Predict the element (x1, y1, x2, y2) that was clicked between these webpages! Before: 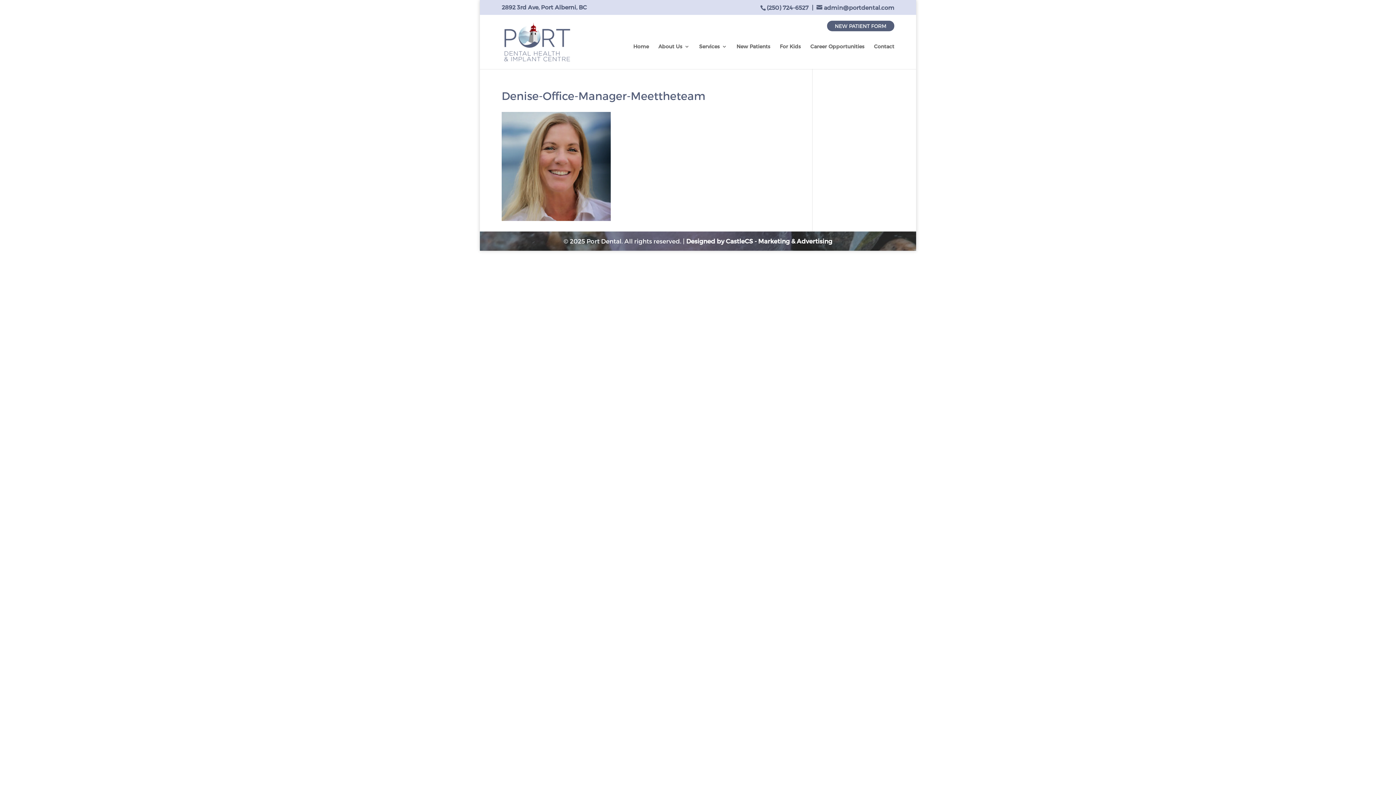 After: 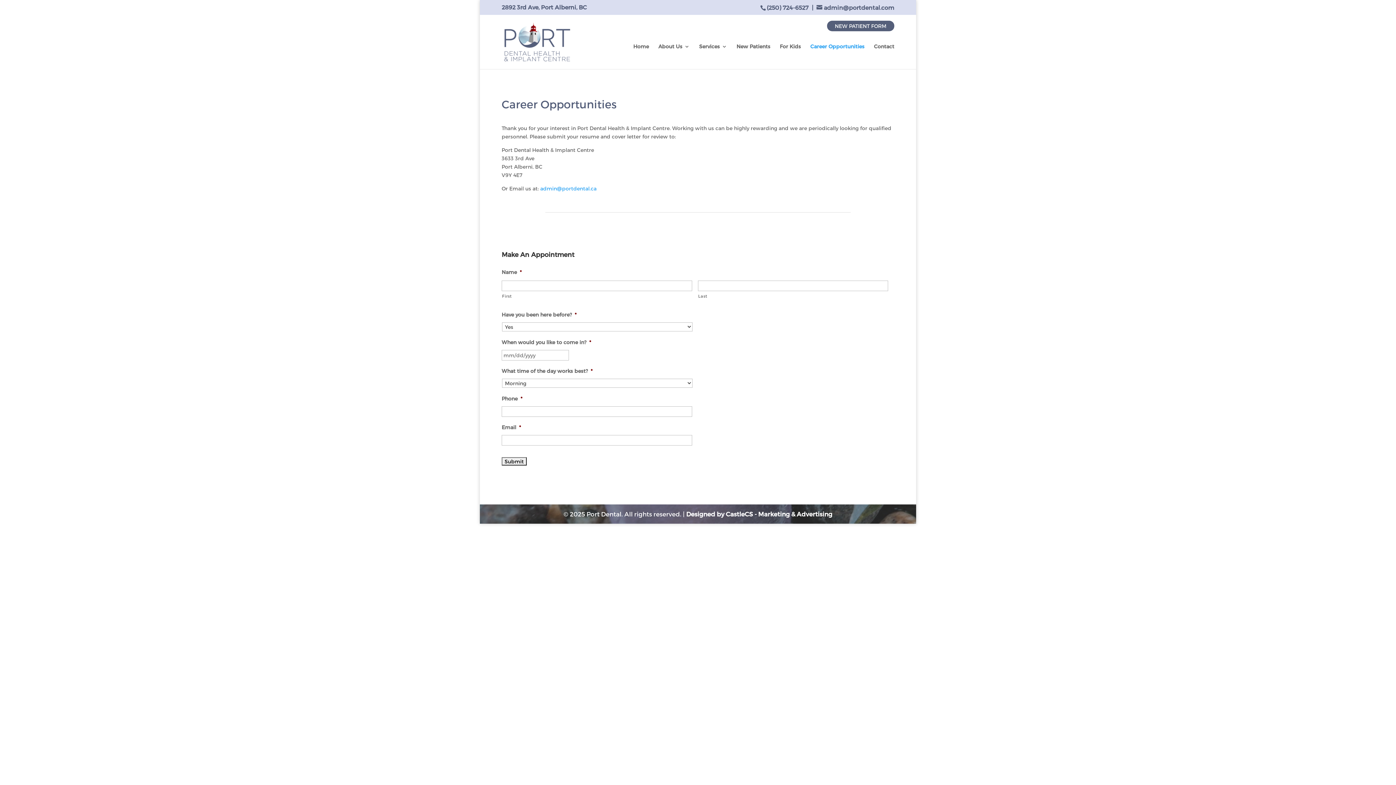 Action: label: Career Opportunities bbox: (810, 44, 864, 69)